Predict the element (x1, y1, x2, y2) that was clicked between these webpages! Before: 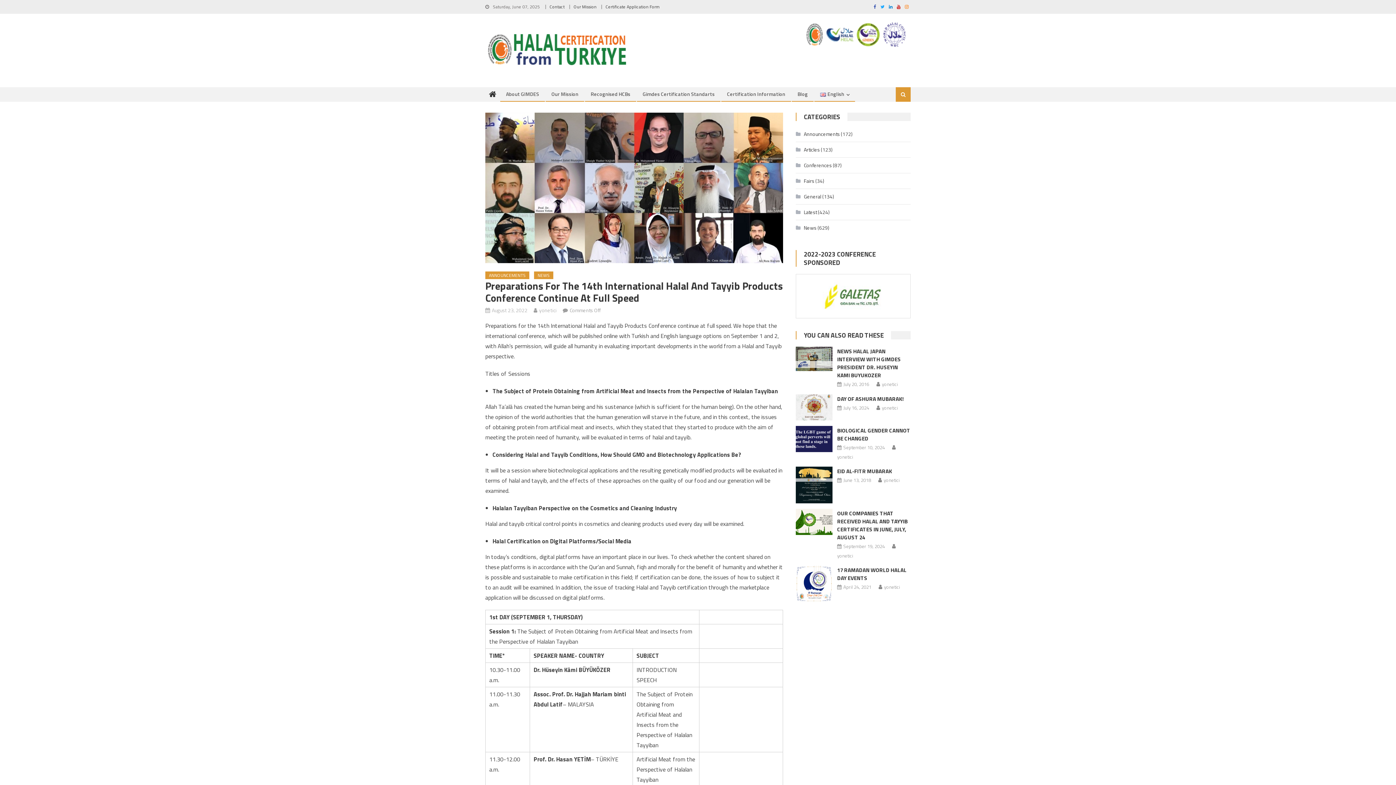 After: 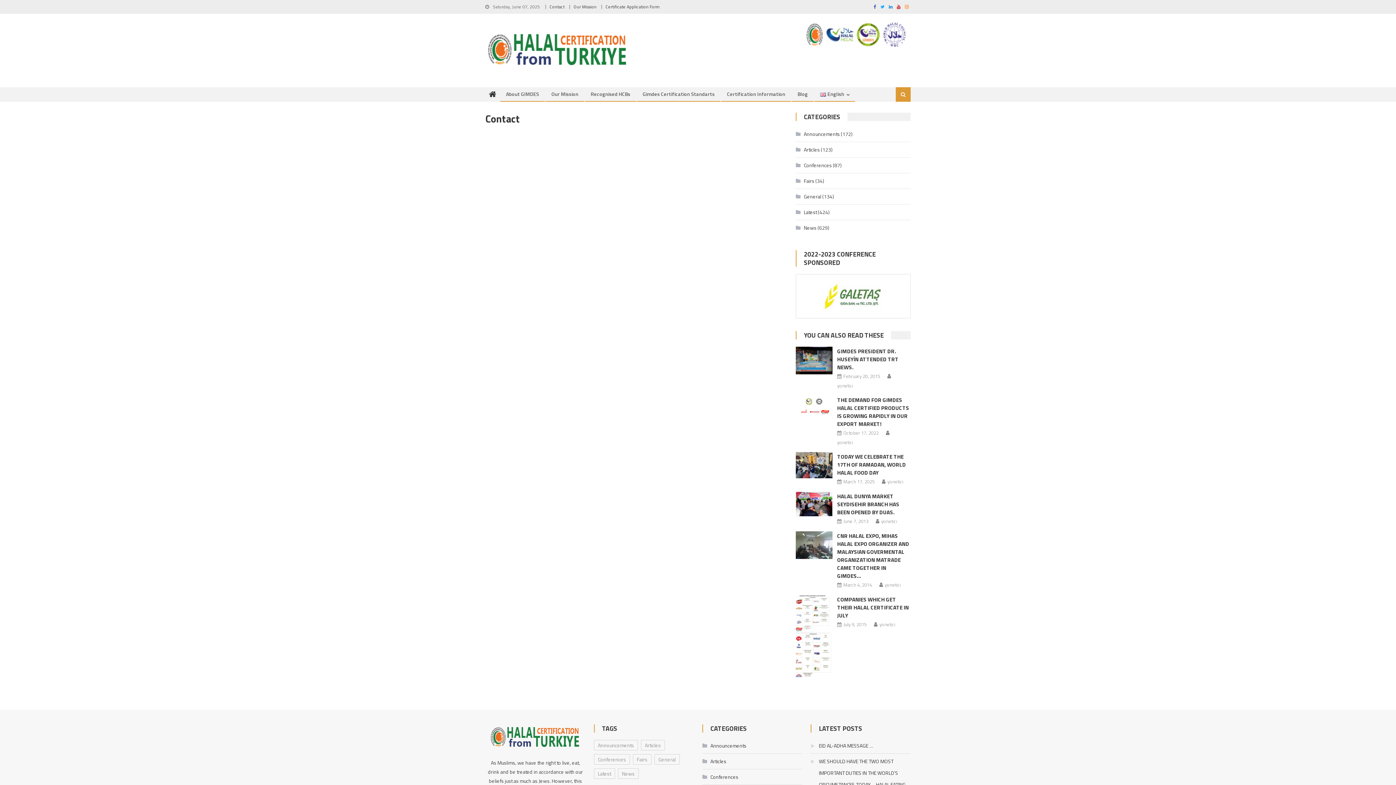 Action: label: Contact bbox: (549, 3, 564, 10)